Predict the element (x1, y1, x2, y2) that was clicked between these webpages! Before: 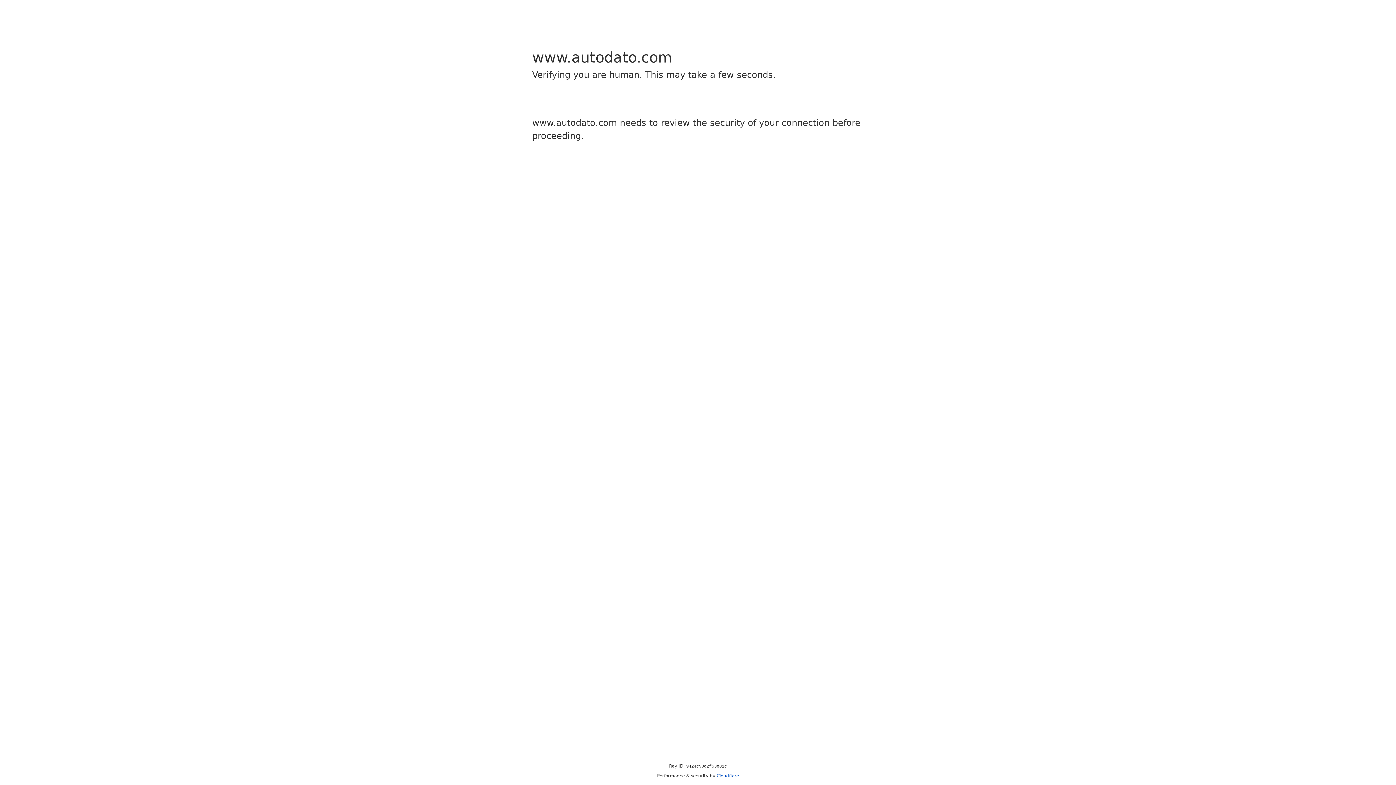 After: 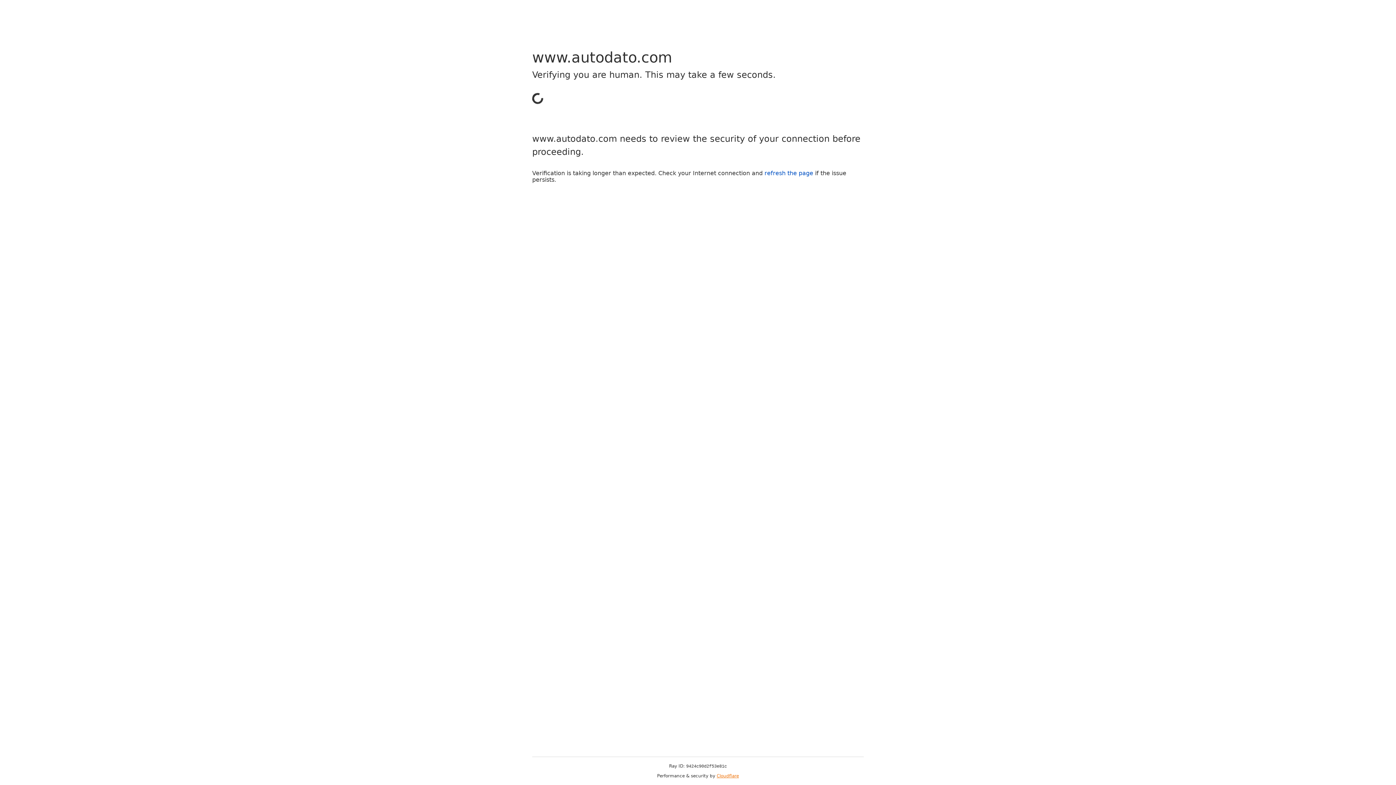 Action: bbox: (716, 773, 739, 778) label: Cloudflare